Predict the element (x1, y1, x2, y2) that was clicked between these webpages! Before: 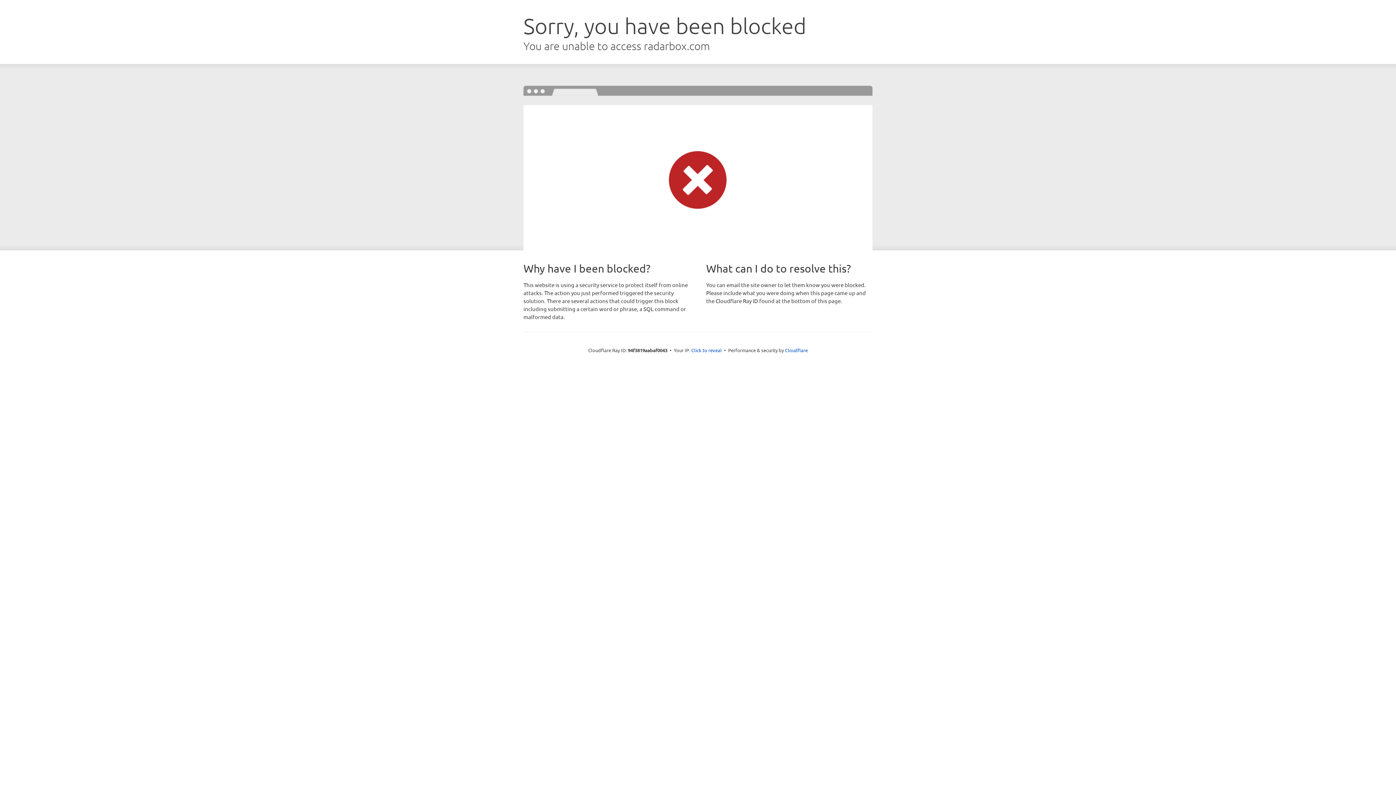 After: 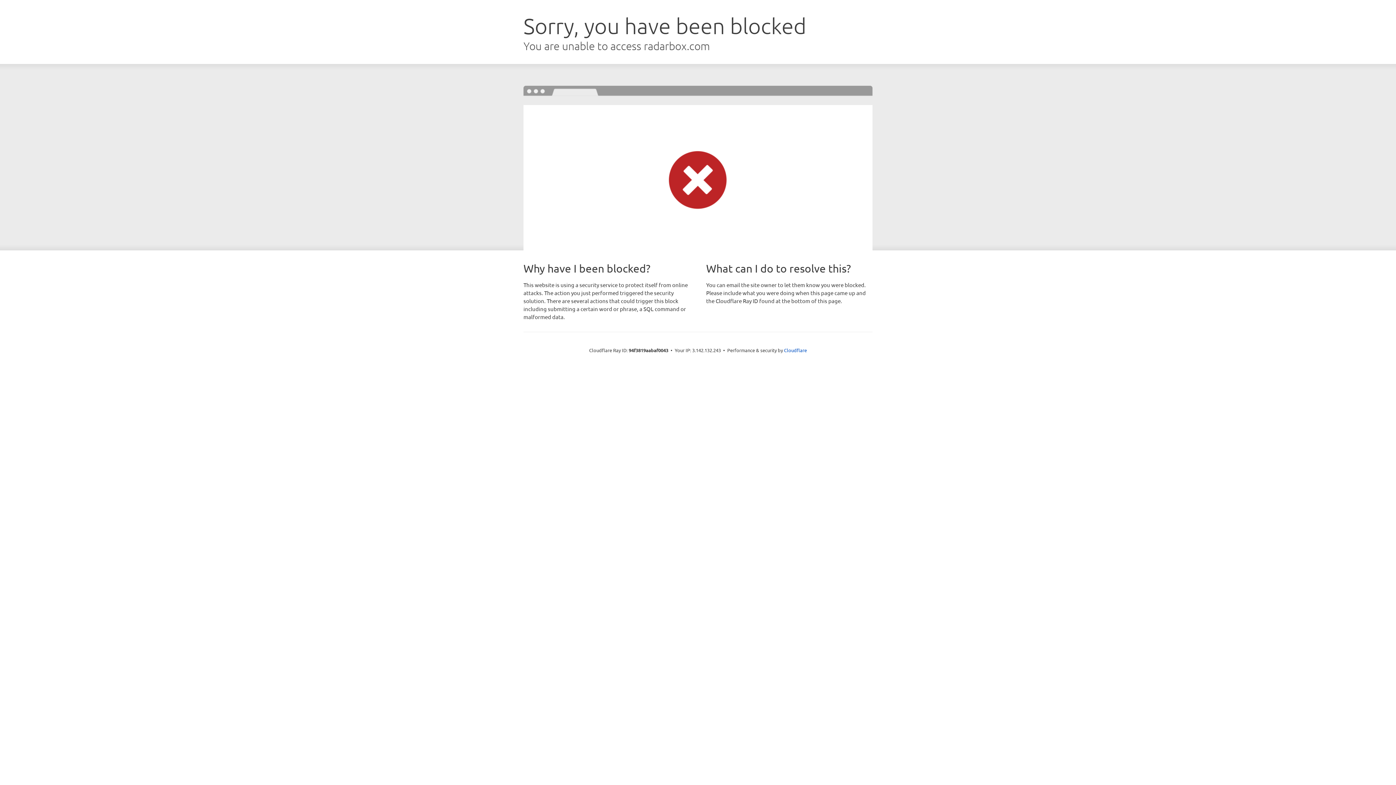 Action: bbox: (691, 346, 722, 353) label: Click to reveal